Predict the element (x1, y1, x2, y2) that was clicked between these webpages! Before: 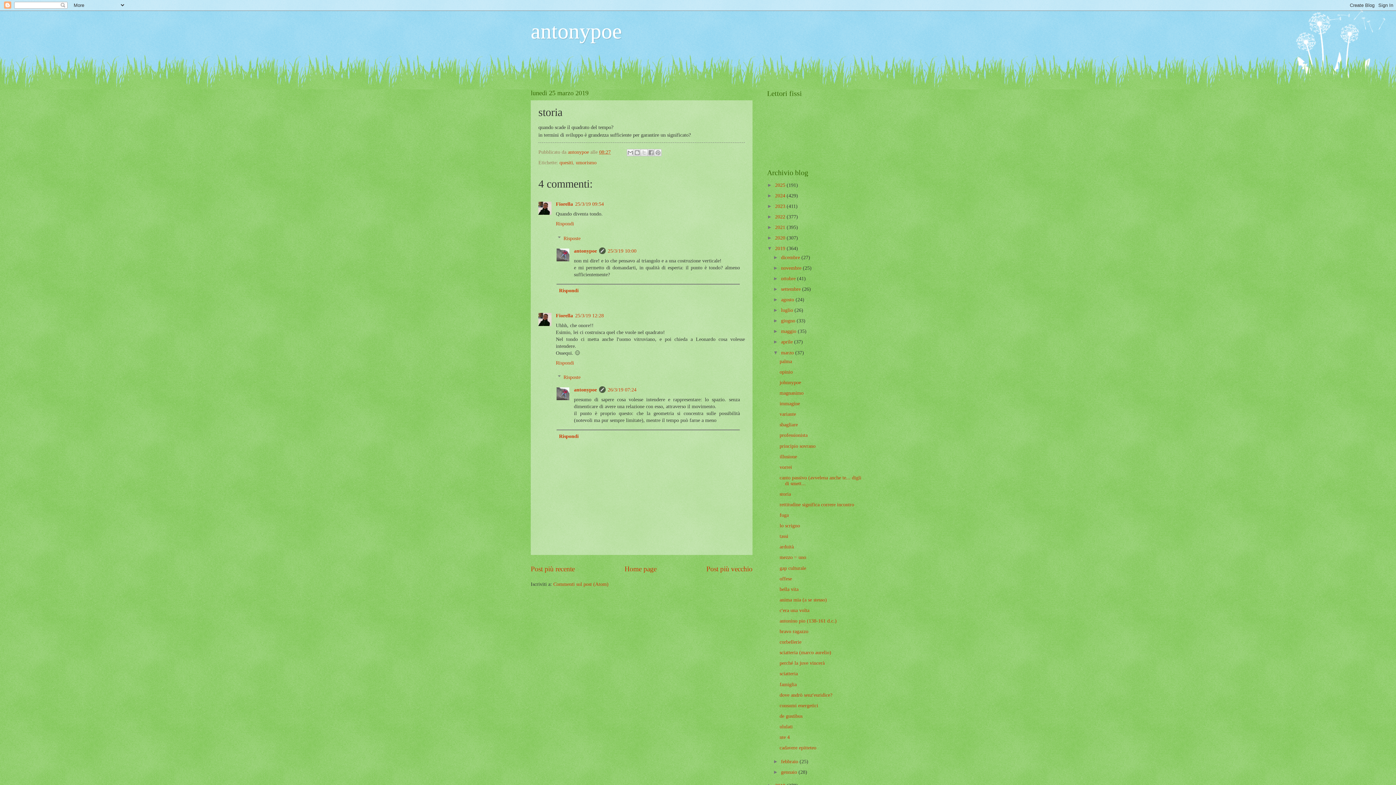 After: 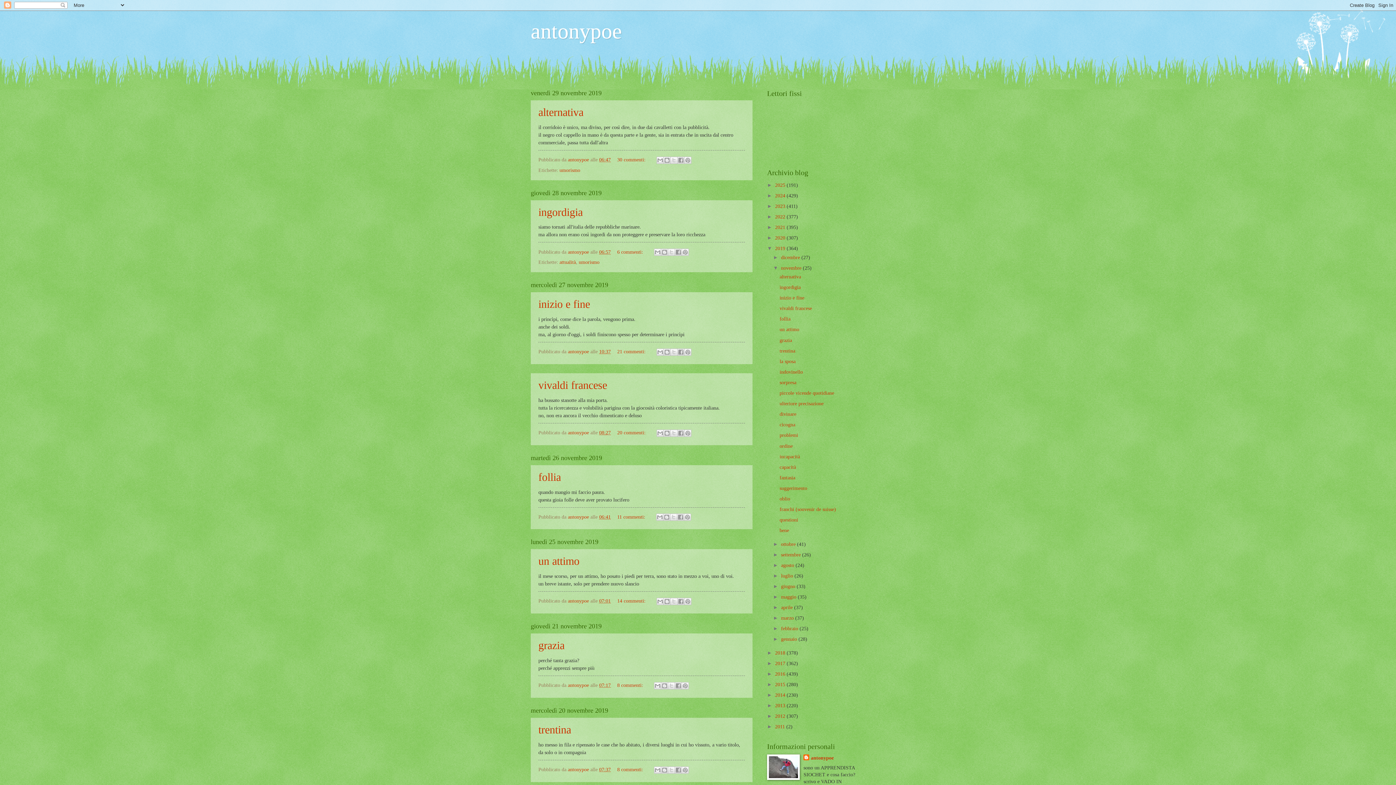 Action: label: novembre  bbox: (781, 265, 803, 270)